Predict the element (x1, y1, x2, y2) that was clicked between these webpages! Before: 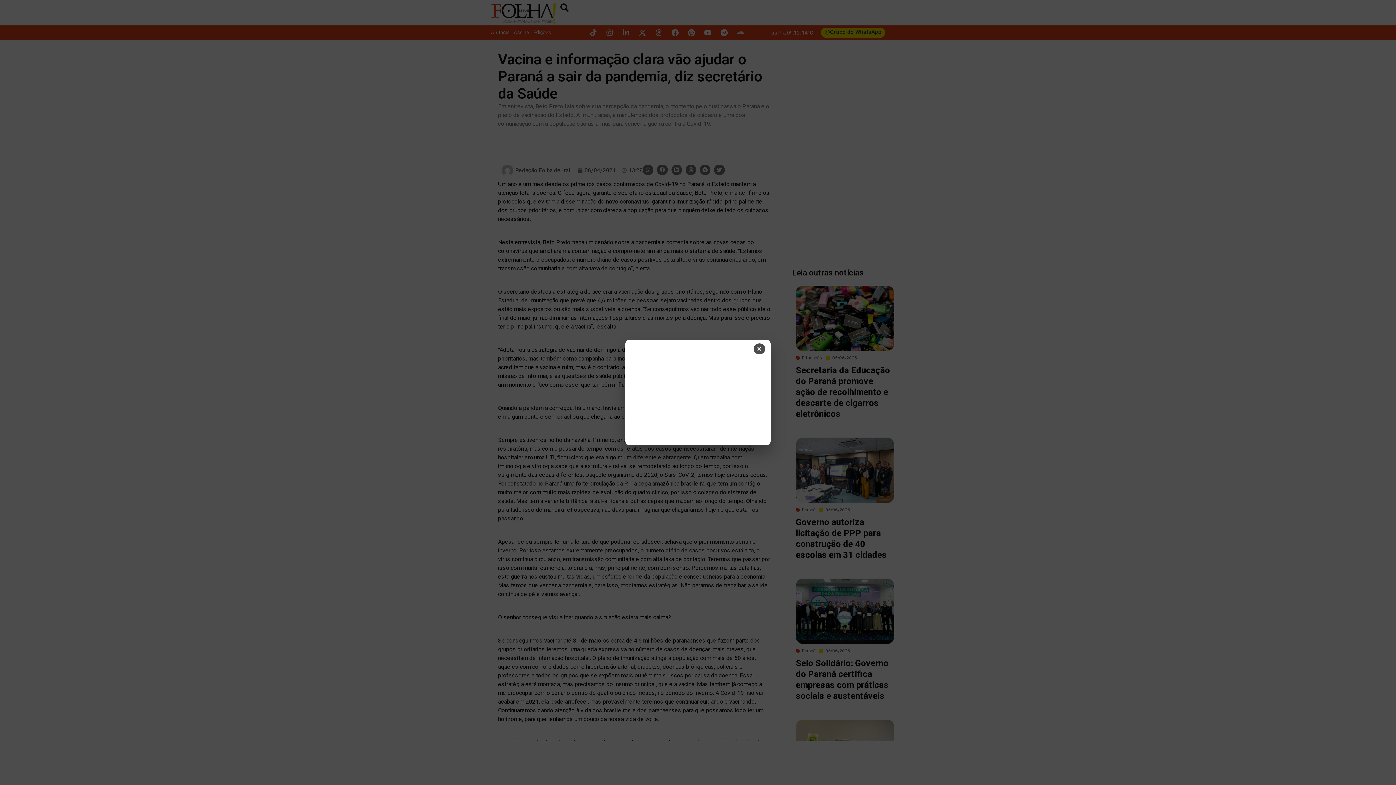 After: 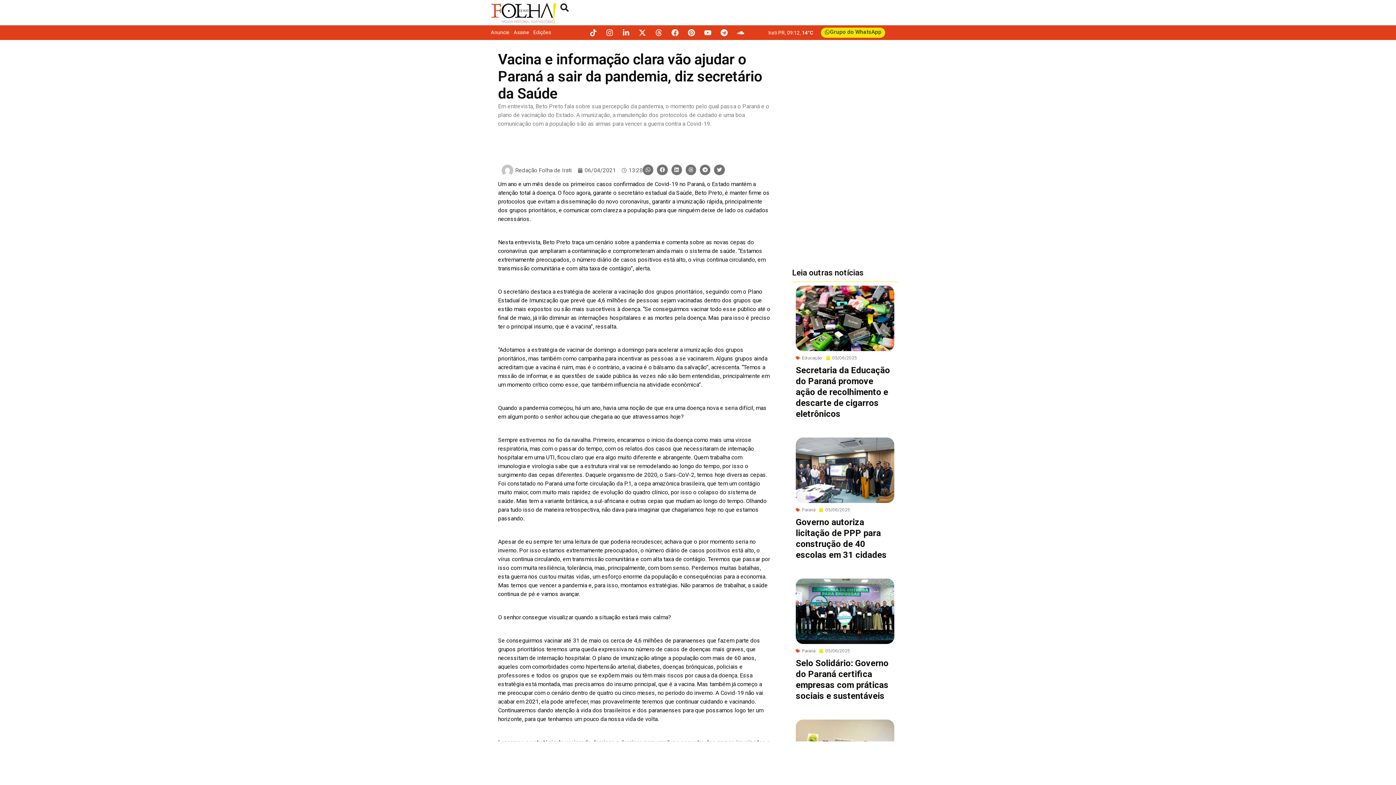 Action: label: Fechar bbox: (753, 343, 765, 354)